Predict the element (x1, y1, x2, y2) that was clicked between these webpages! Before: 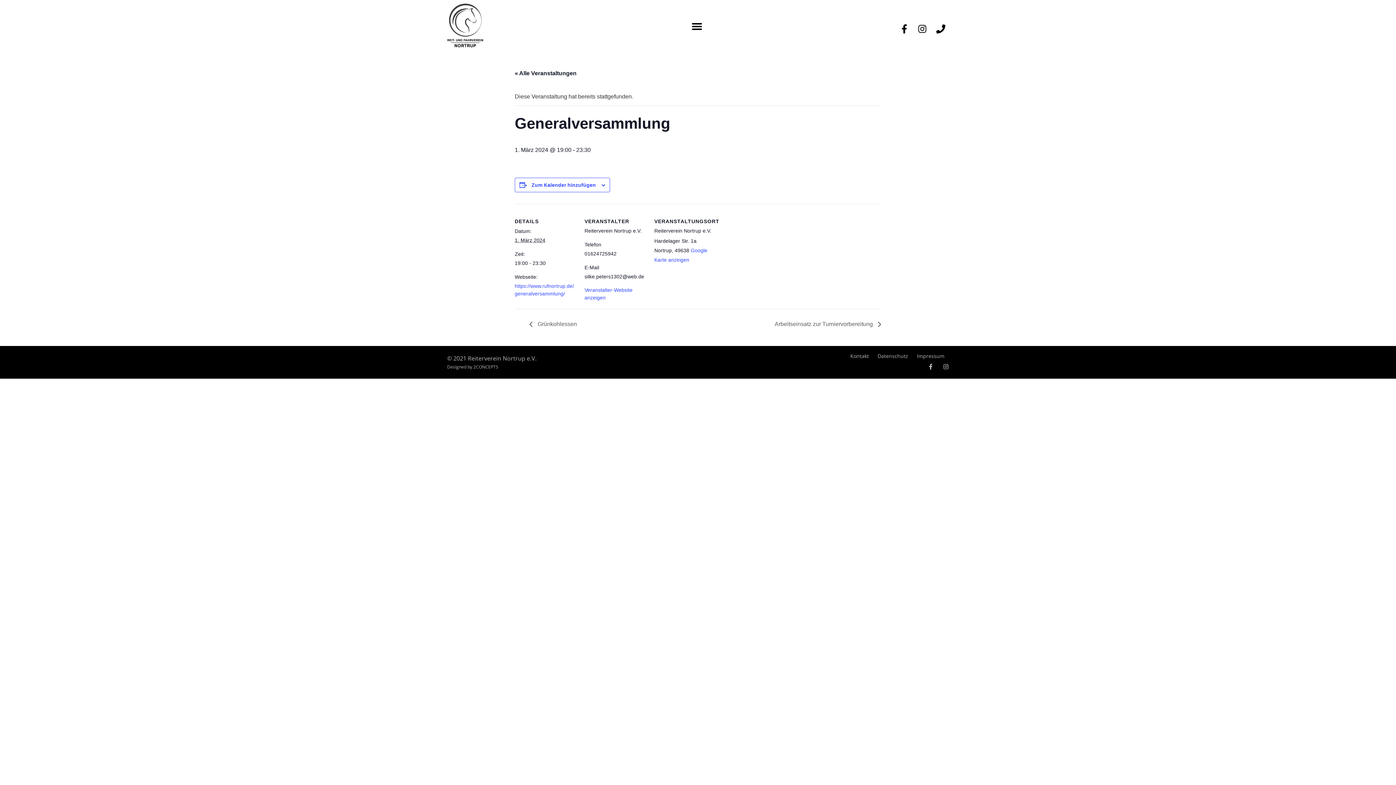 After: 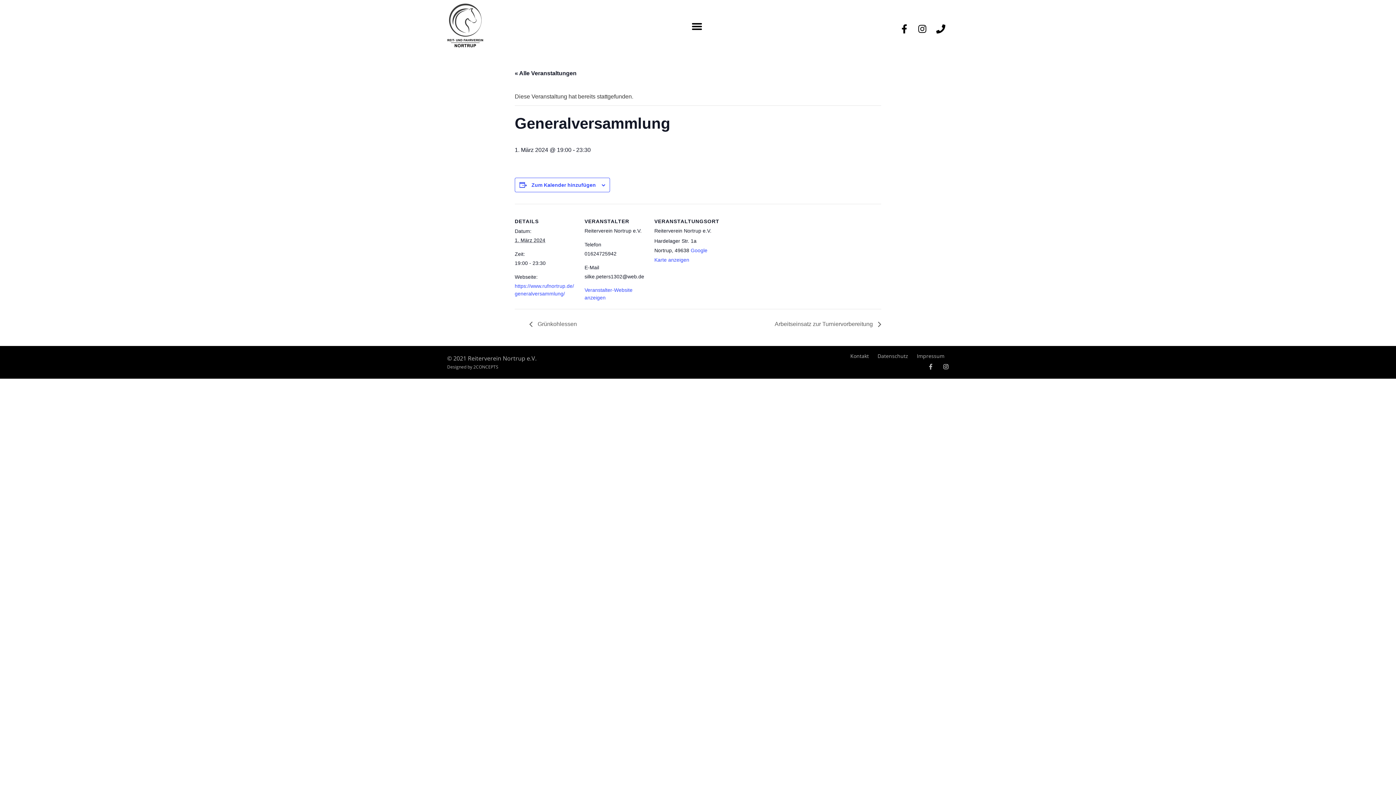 Action: bbox: (943, 363, 949, 369) label: Instagram